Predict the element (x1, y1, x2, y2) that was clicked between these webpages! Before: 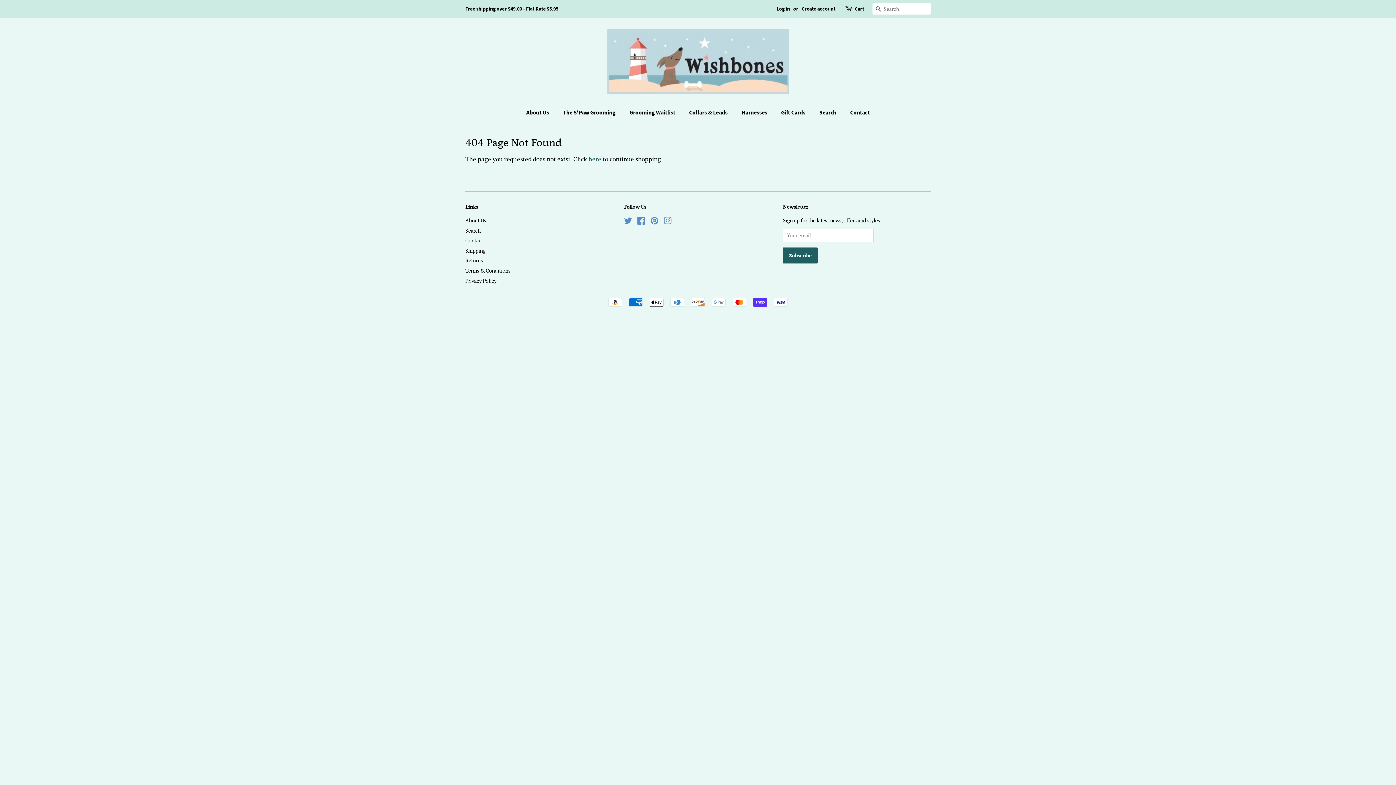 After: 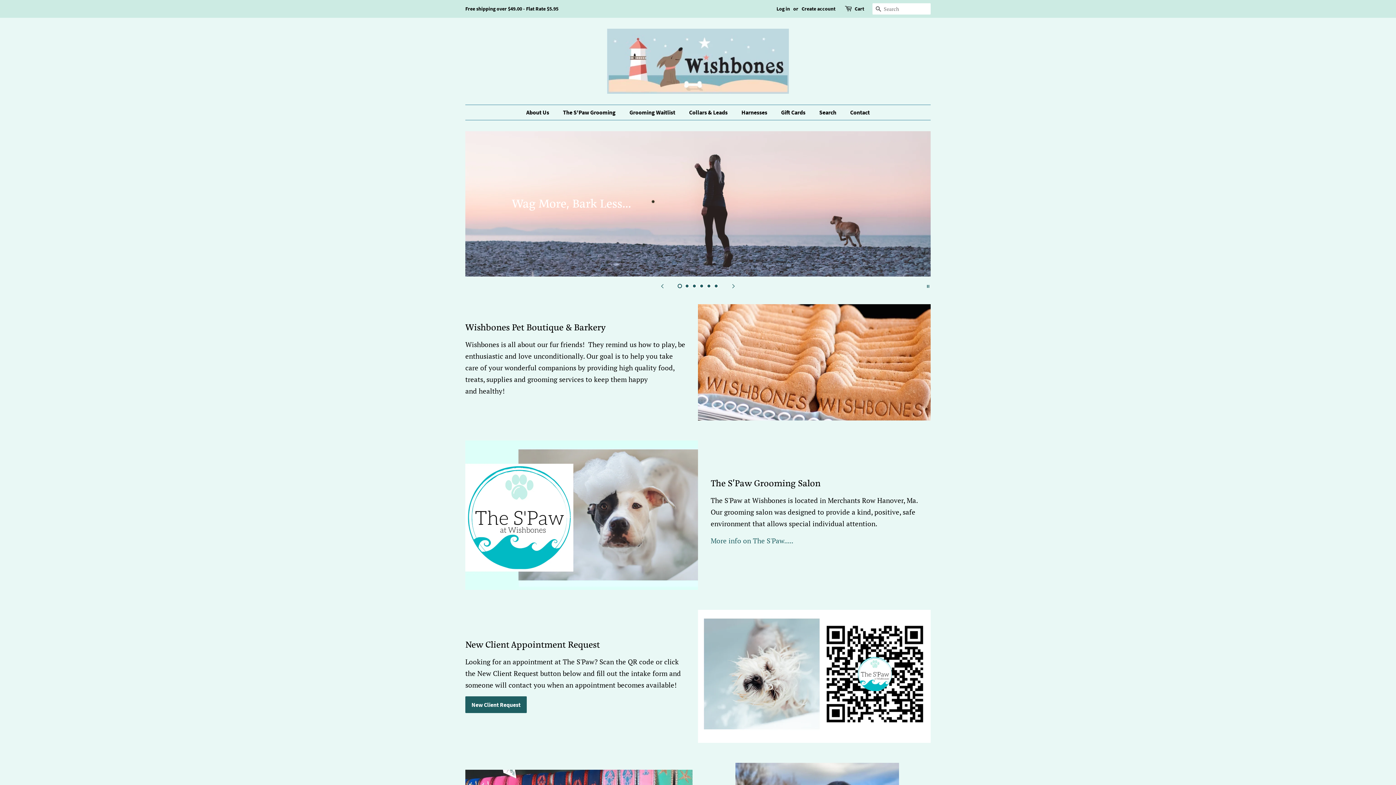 Action: bbox: (607, 28, 789, 93)